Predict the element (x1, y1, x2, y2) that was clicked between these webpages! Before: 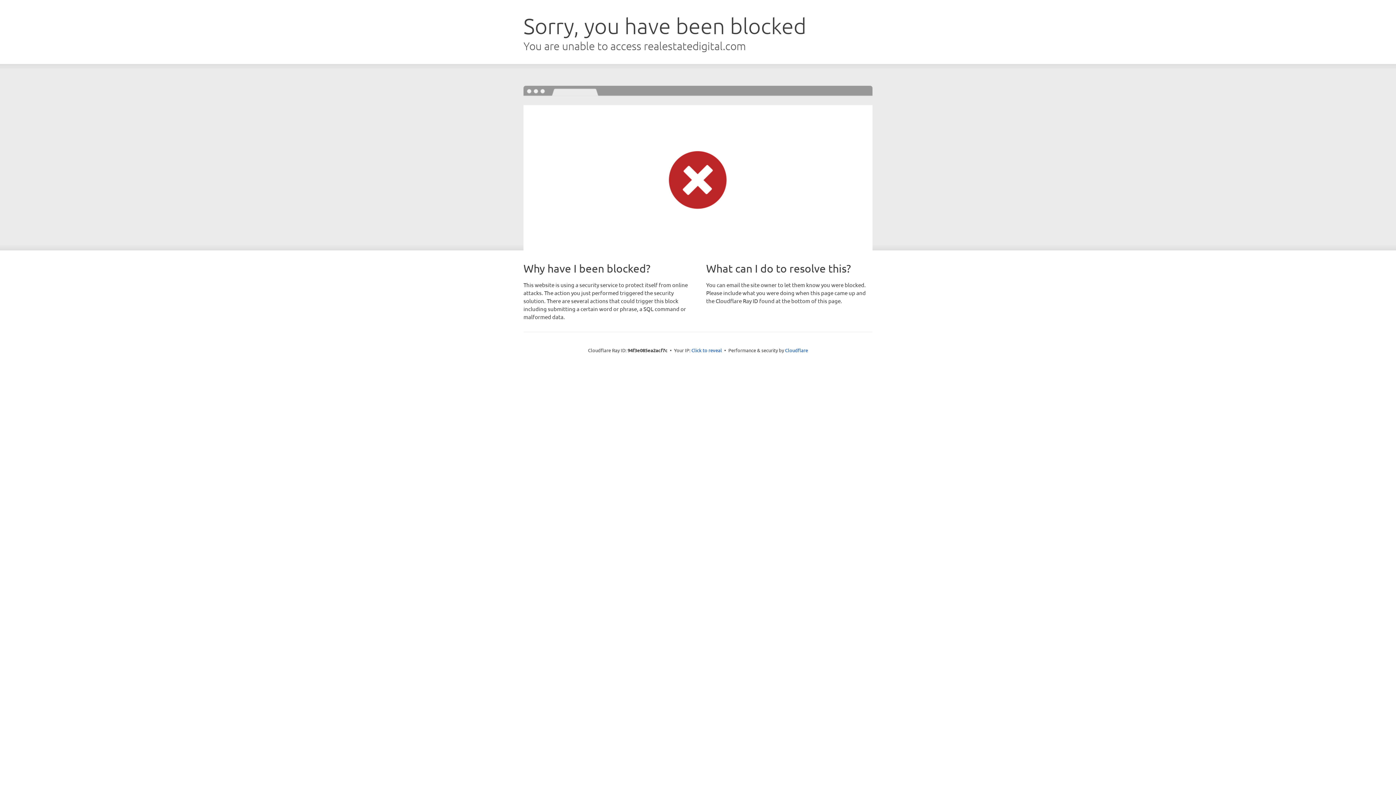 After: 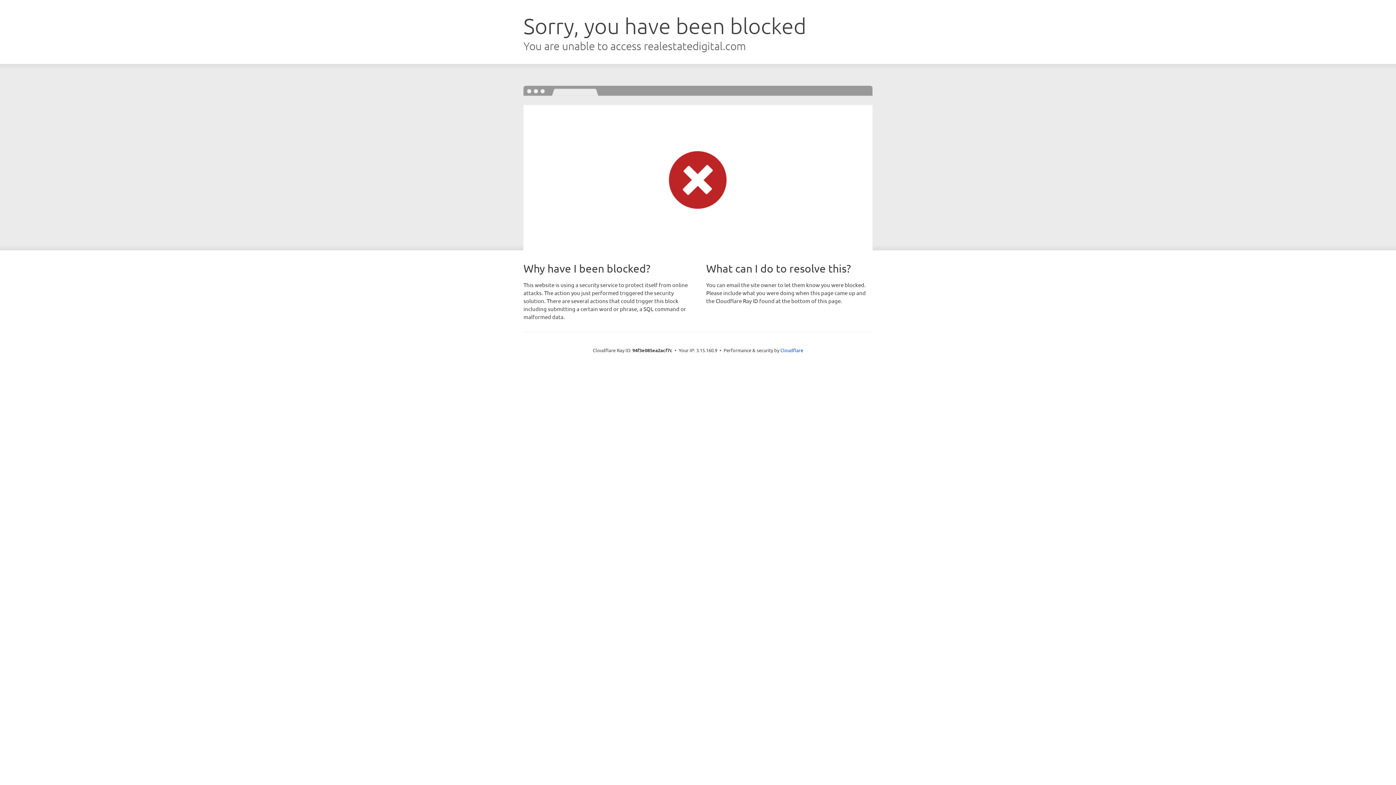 Action: label: Click to reveal bbox: (691, 346, 722, 353)